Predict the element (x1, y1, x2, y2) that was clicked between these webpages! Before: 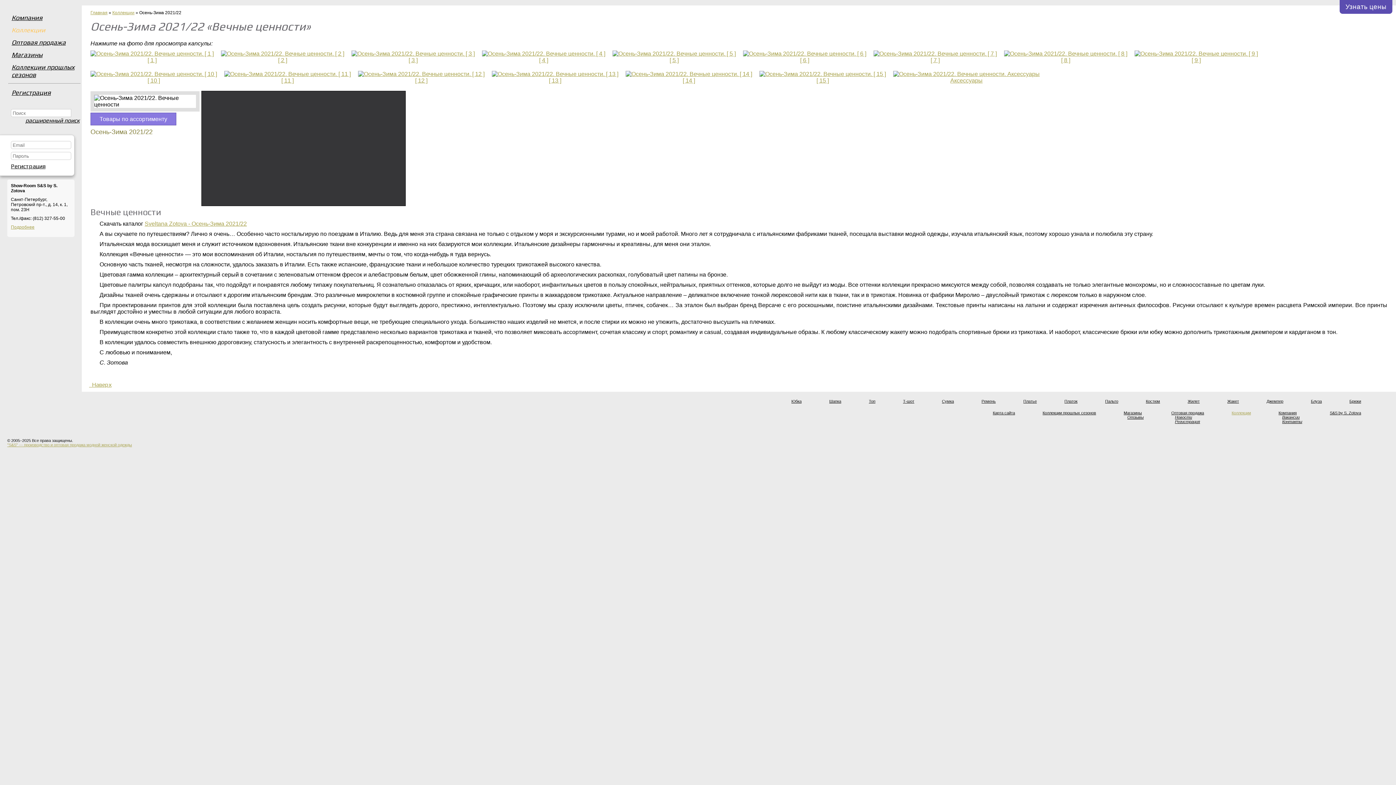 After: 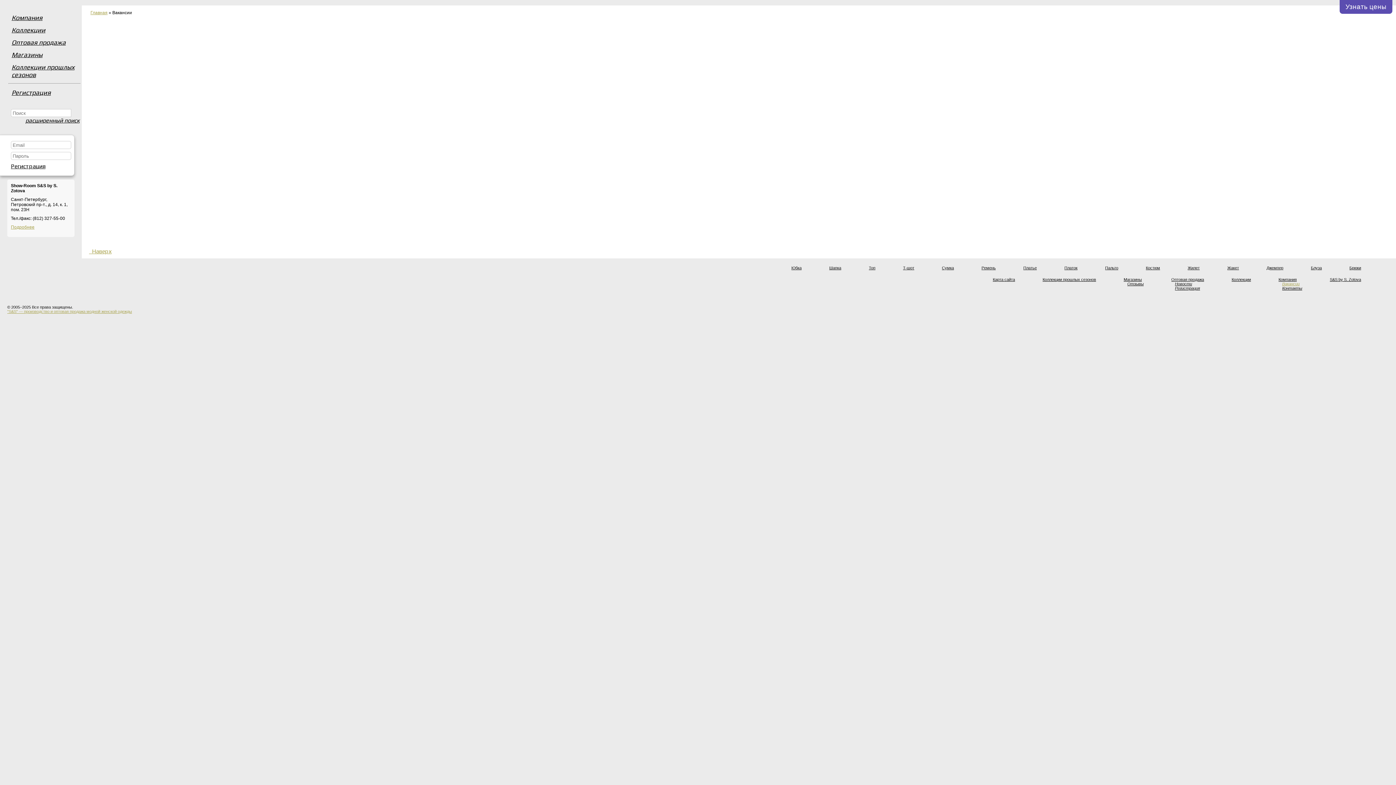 Action: label: Вакансии bbox: (1282, 415, 1302, 419)